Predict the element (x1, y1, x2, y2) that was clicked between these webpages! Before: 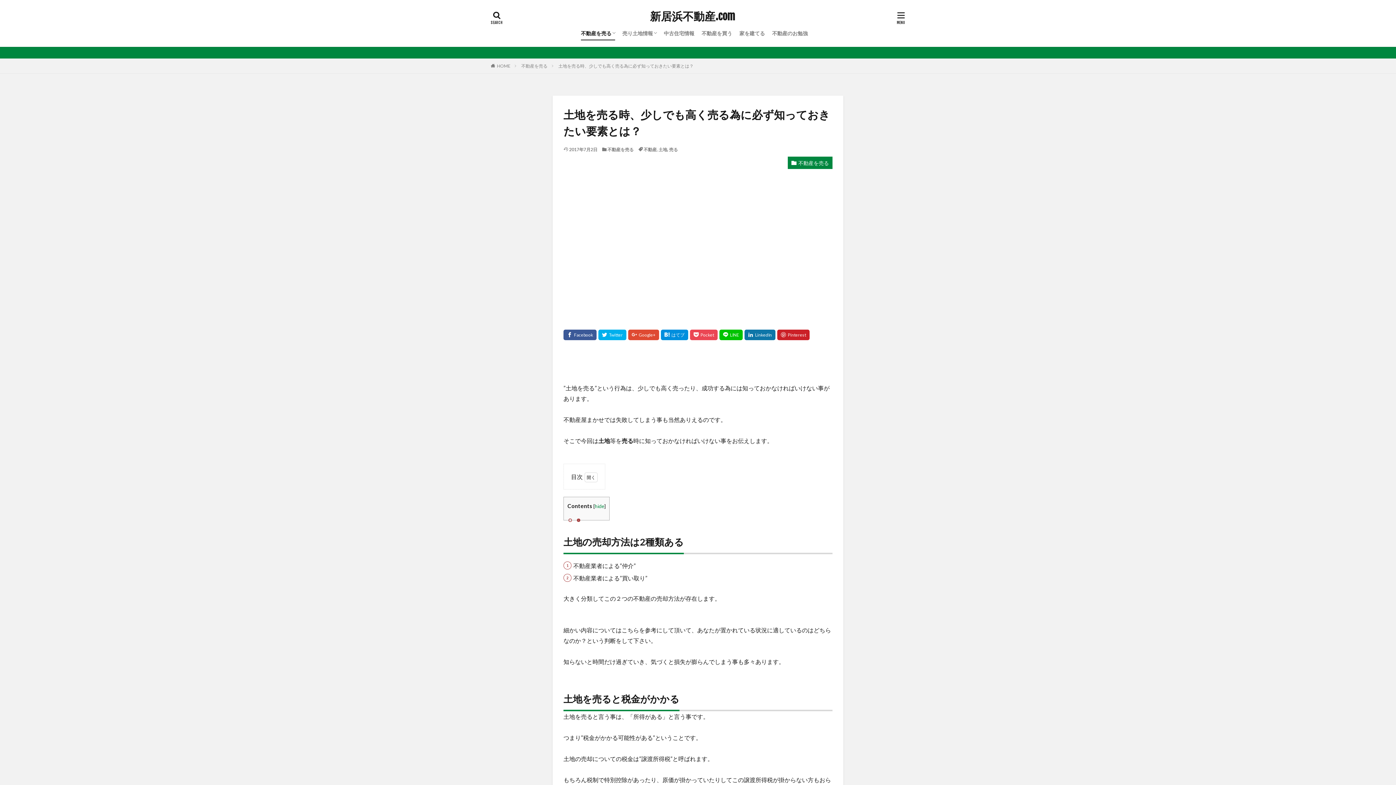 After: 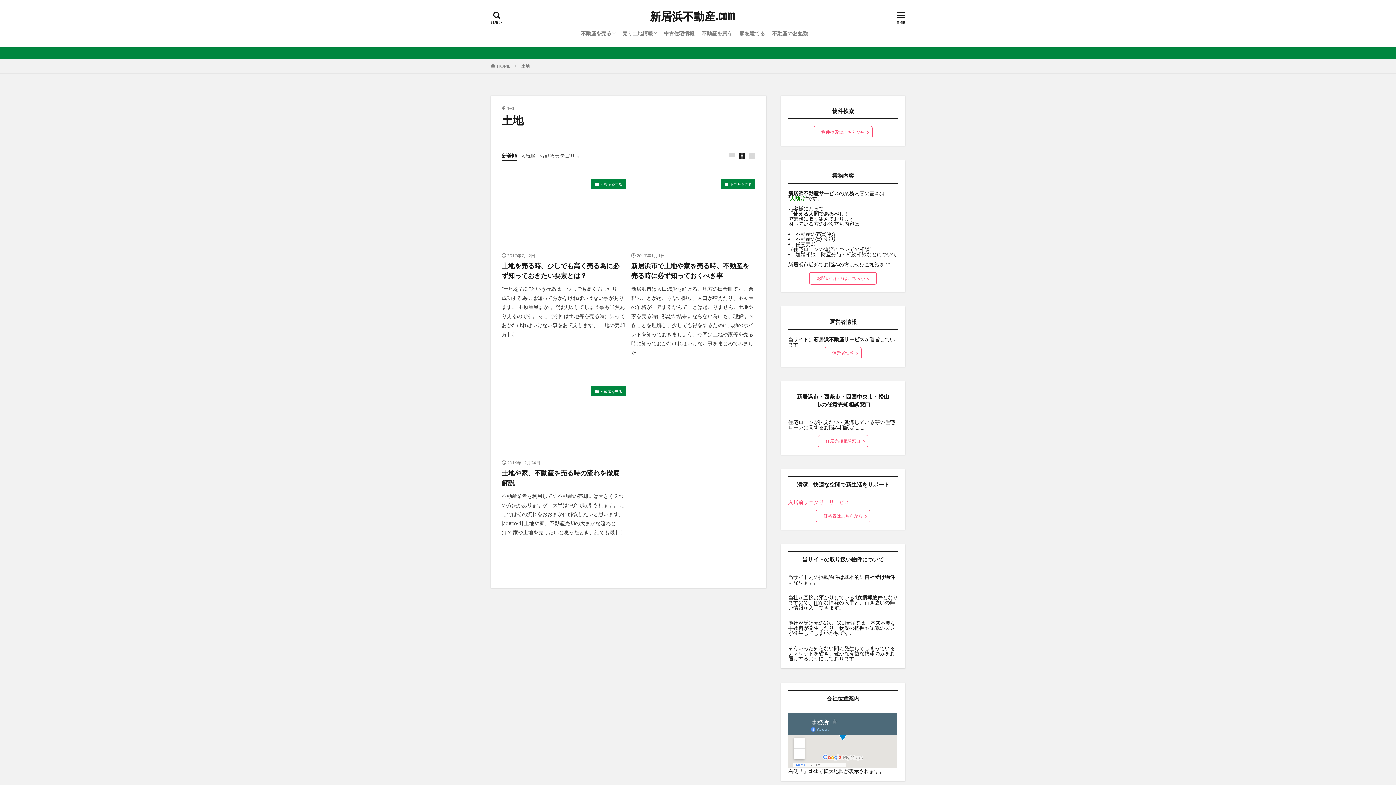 Action: bbox: (658, 146, 667, 152) label: 土地